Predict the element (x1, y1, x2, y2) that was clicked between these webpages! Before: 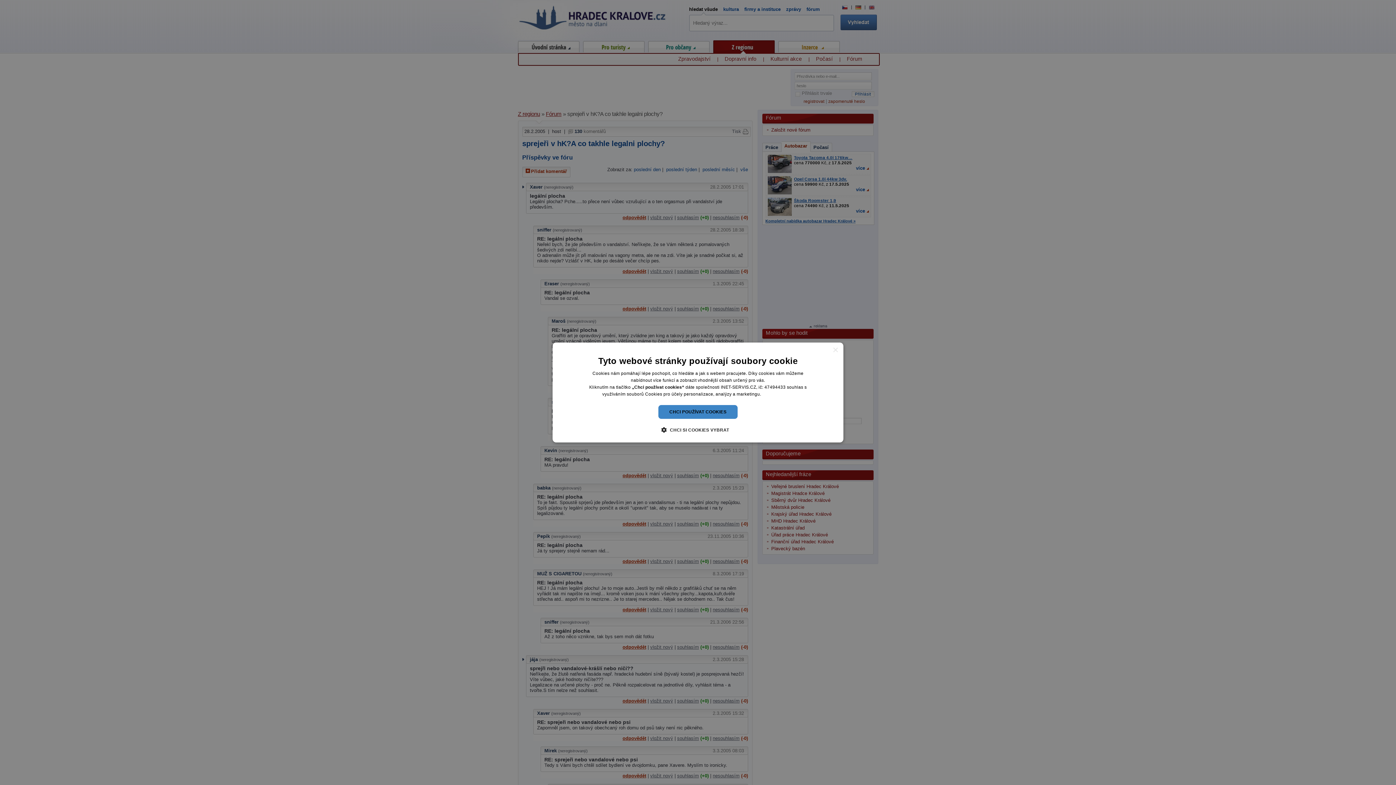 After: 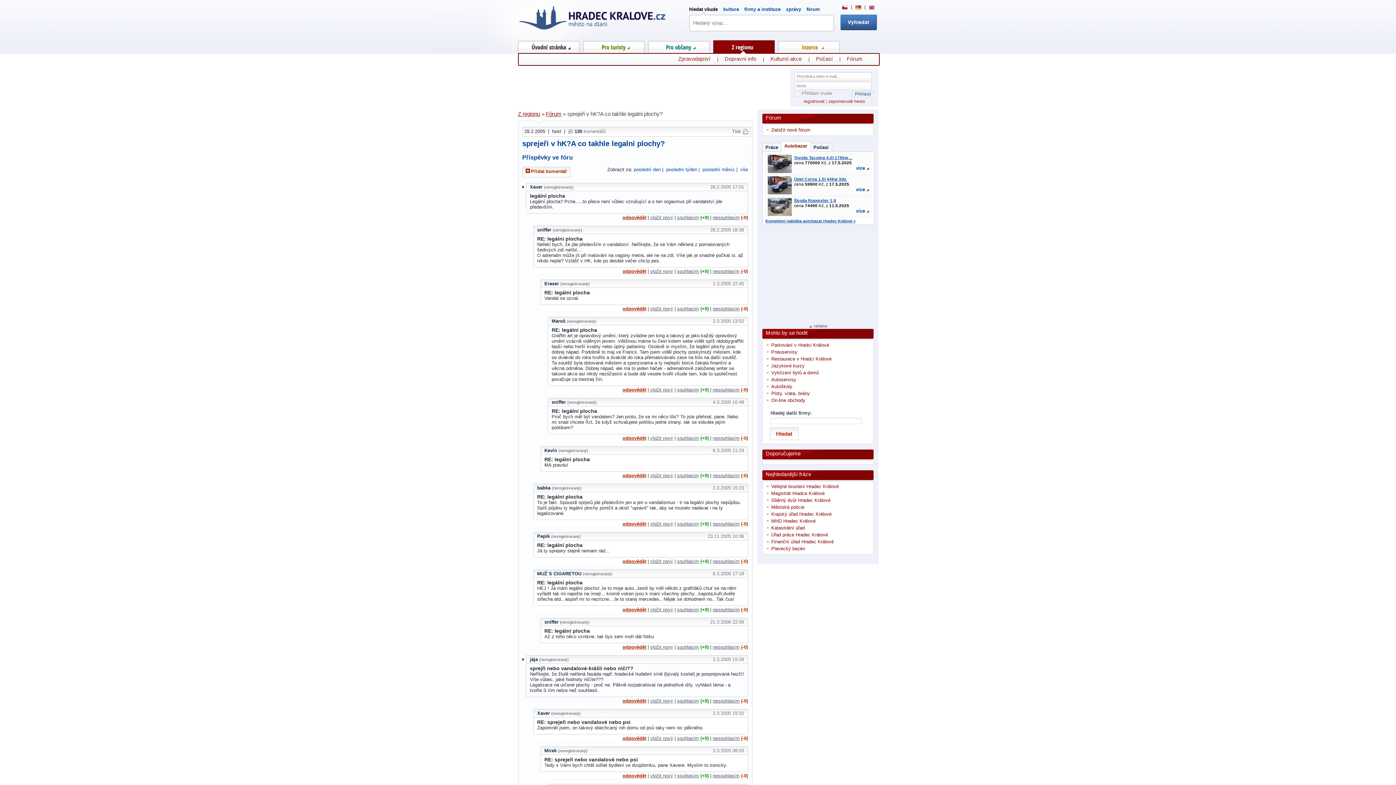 Action: bbox: (832, 347, 838, 353) label: Close